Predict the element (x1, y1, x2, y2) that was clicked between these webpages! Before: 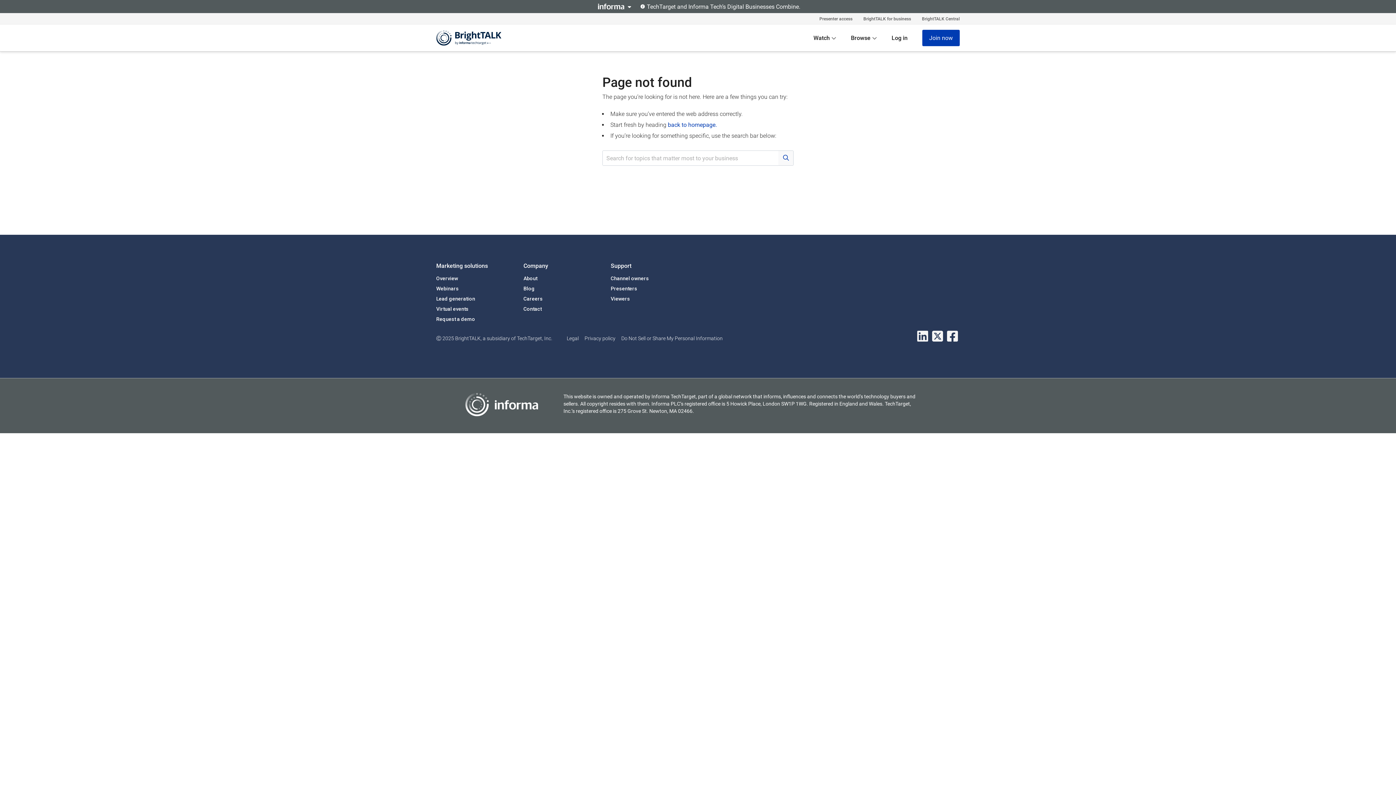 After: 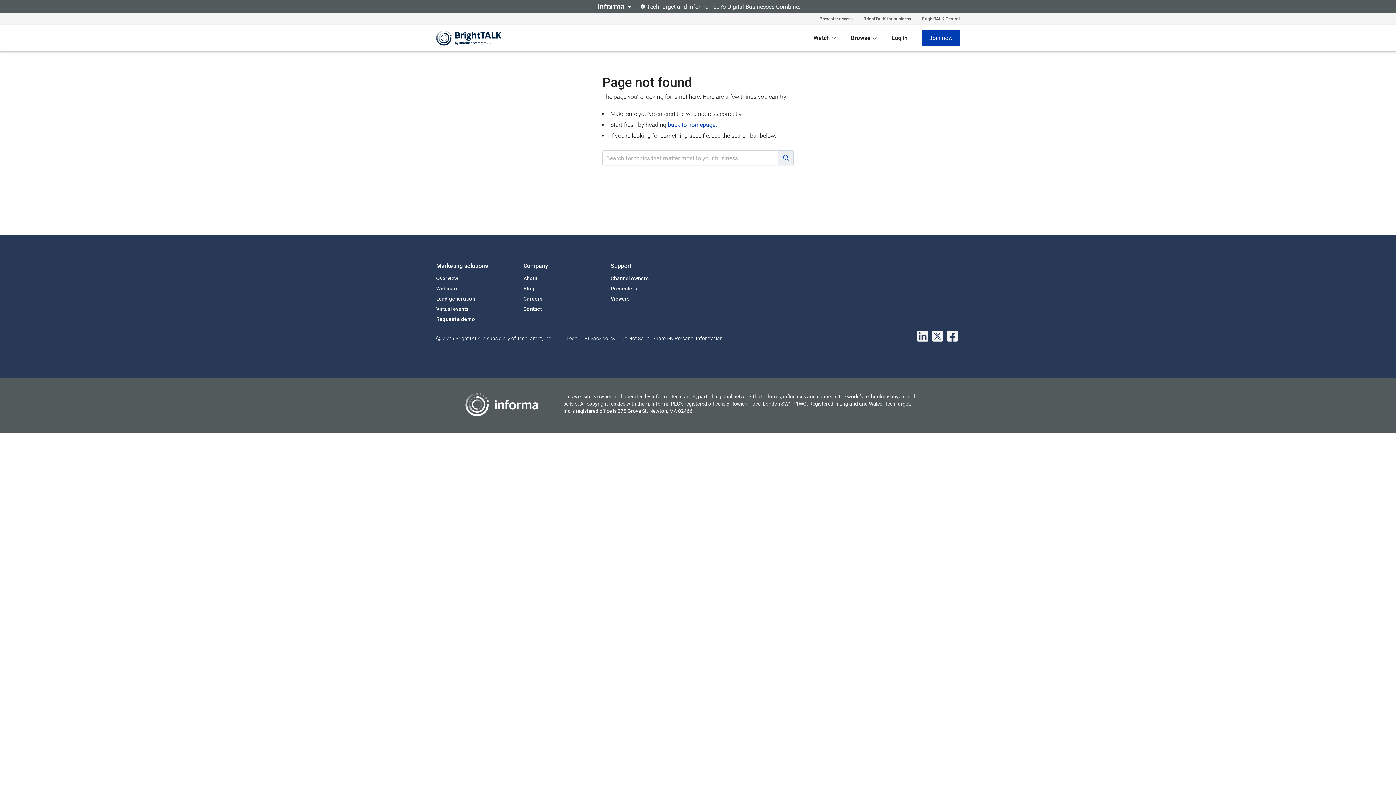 Action: label: Search Button bbox: (778, 150, 793, 165)